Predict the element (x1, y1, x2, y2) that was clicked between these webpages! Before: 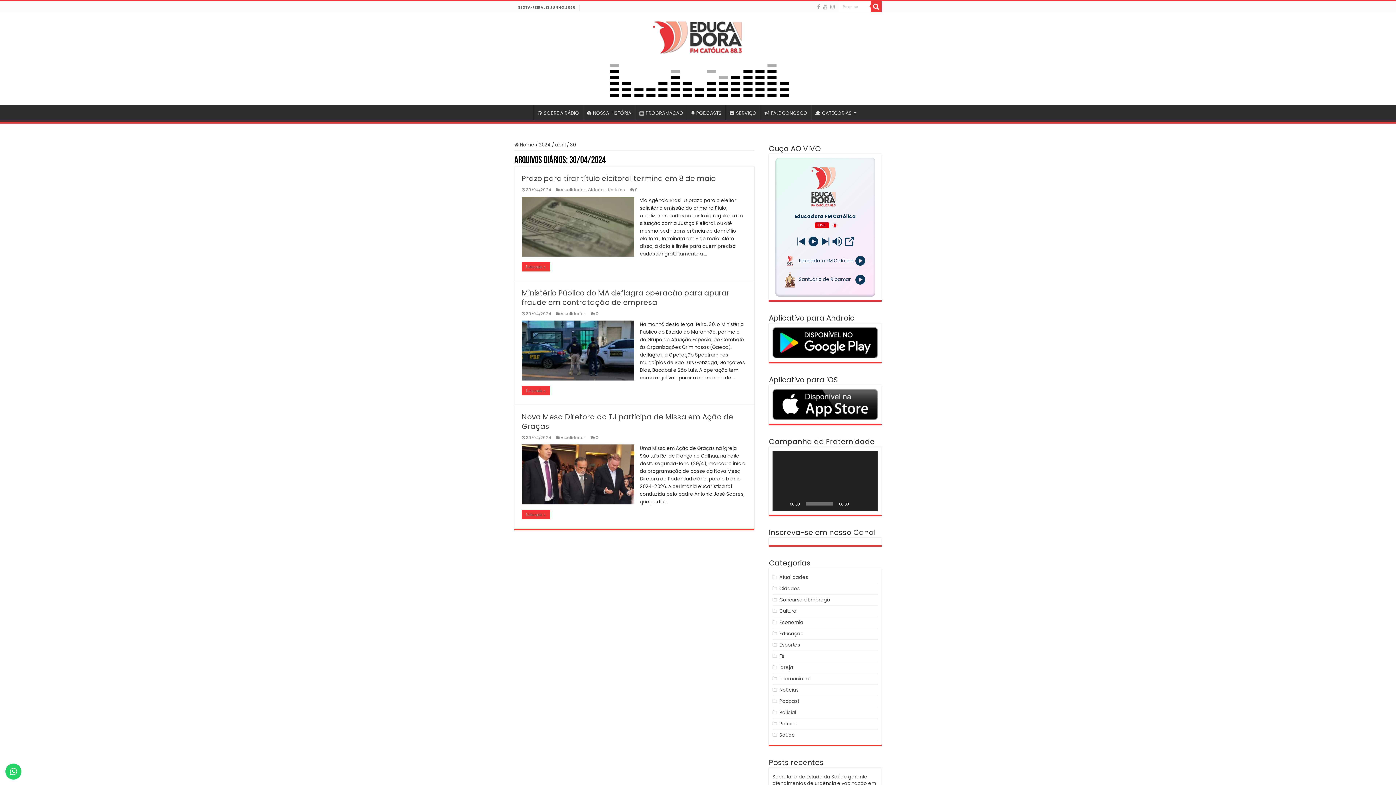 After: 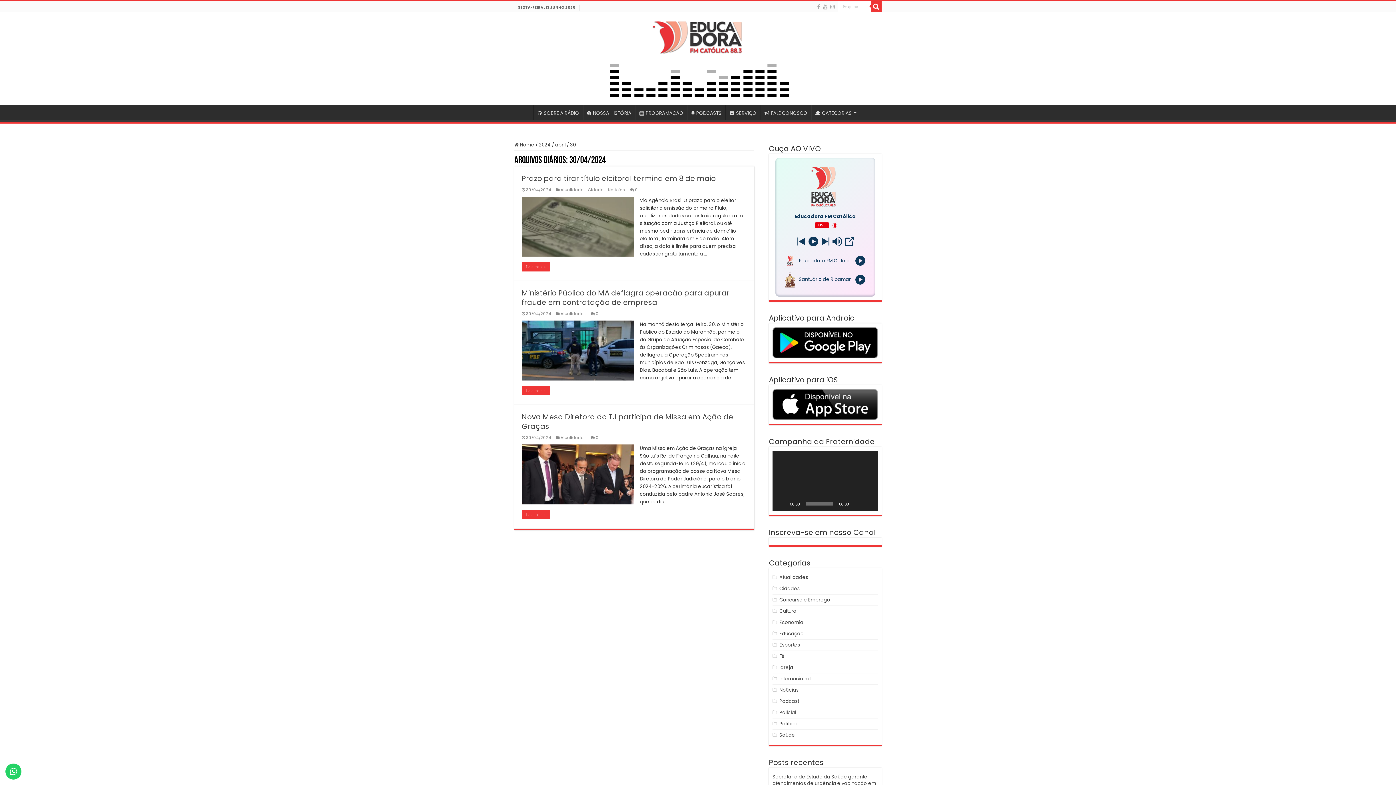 Action: bbox: (772, 339, 878, 345)